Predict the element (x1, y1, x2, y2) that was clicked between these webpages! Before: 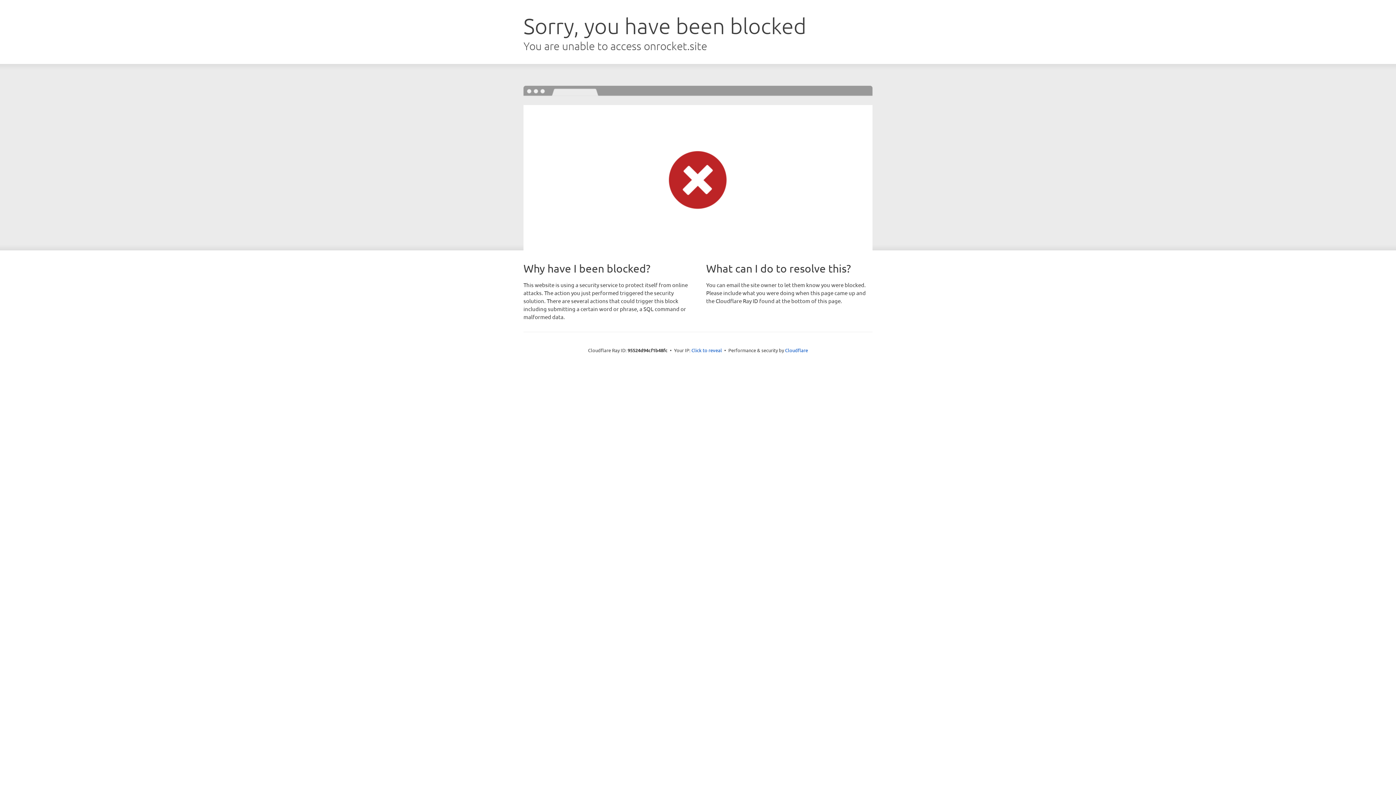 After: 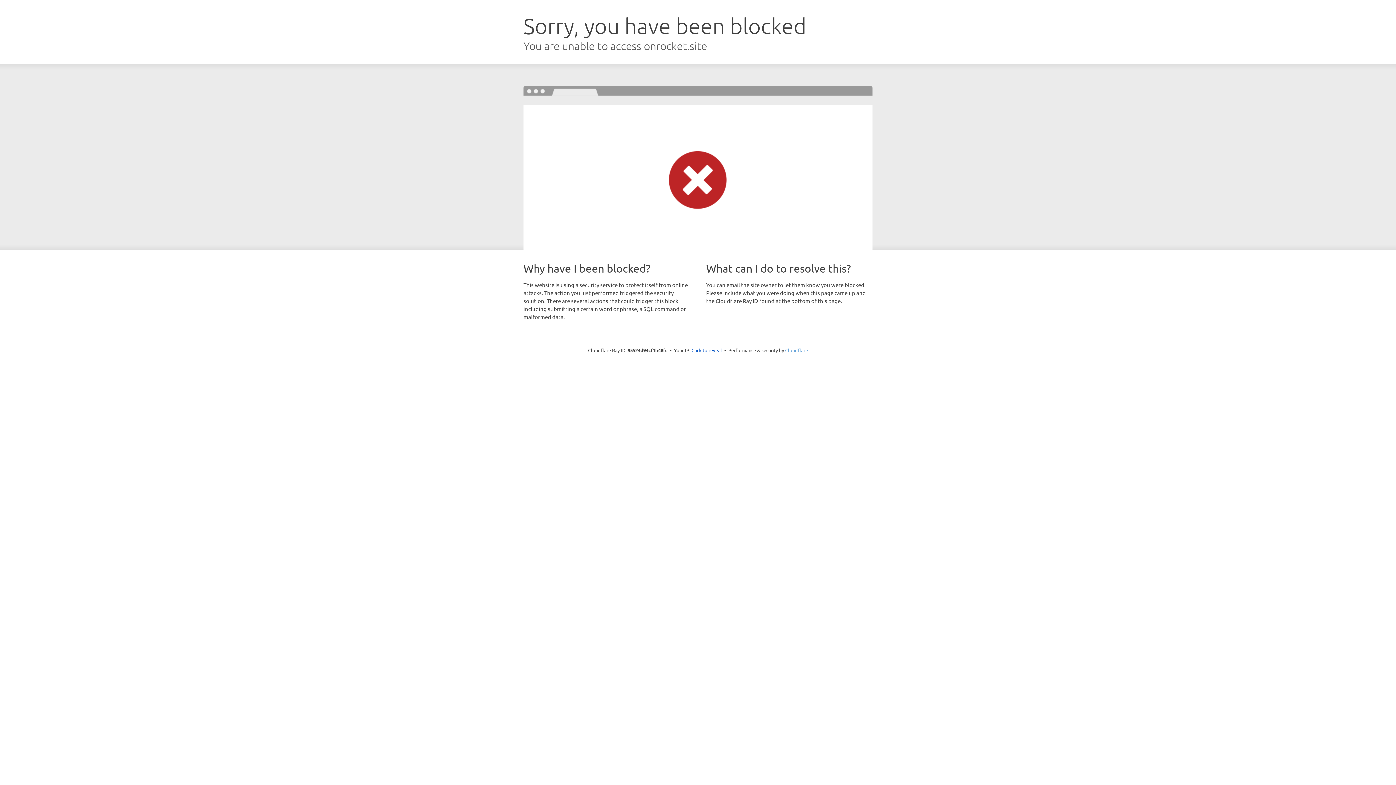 Action: label: Cloudflare bbox: (785, 347, 808, 353)